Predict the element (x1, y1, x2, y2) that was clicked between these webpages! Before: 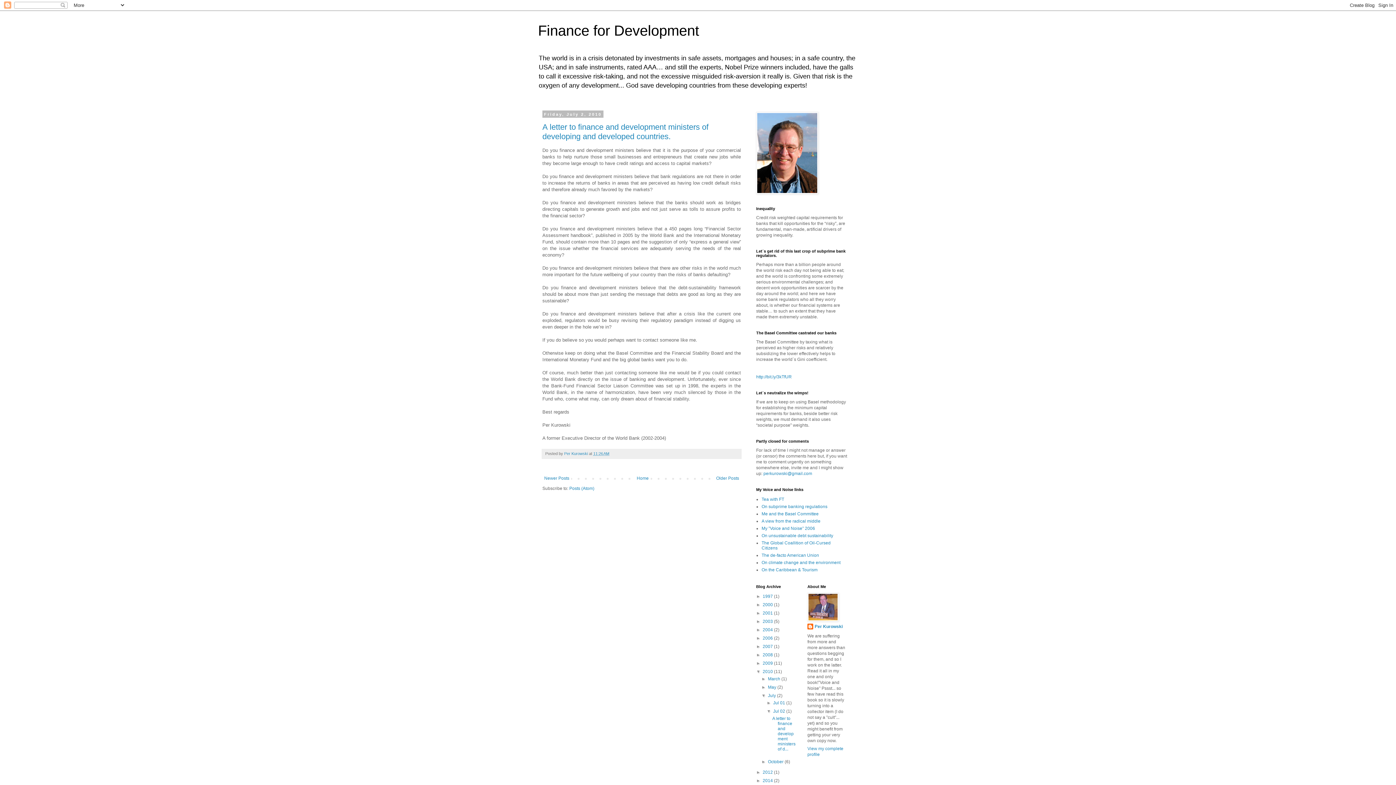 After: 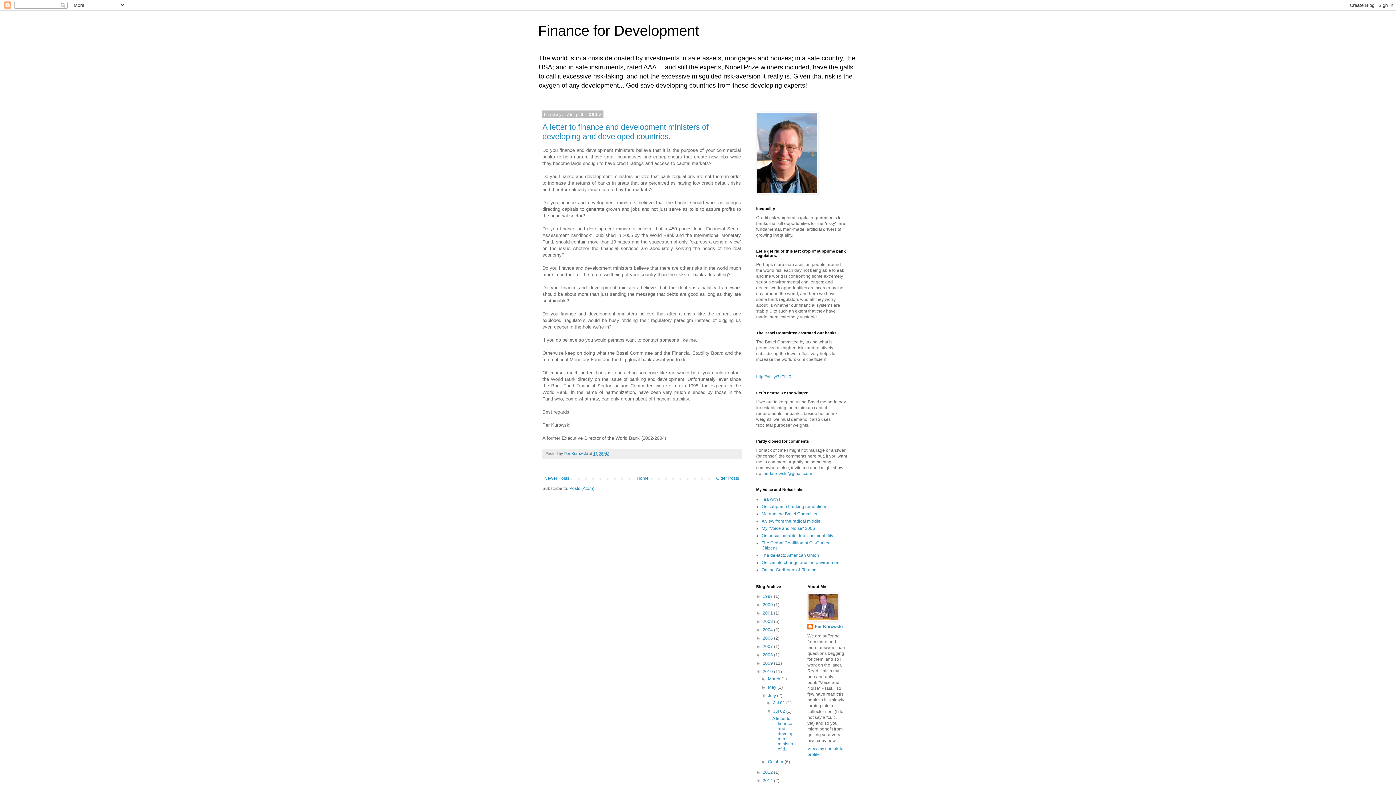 Action: label: ►   bbox: (756, 778, 762, 783)